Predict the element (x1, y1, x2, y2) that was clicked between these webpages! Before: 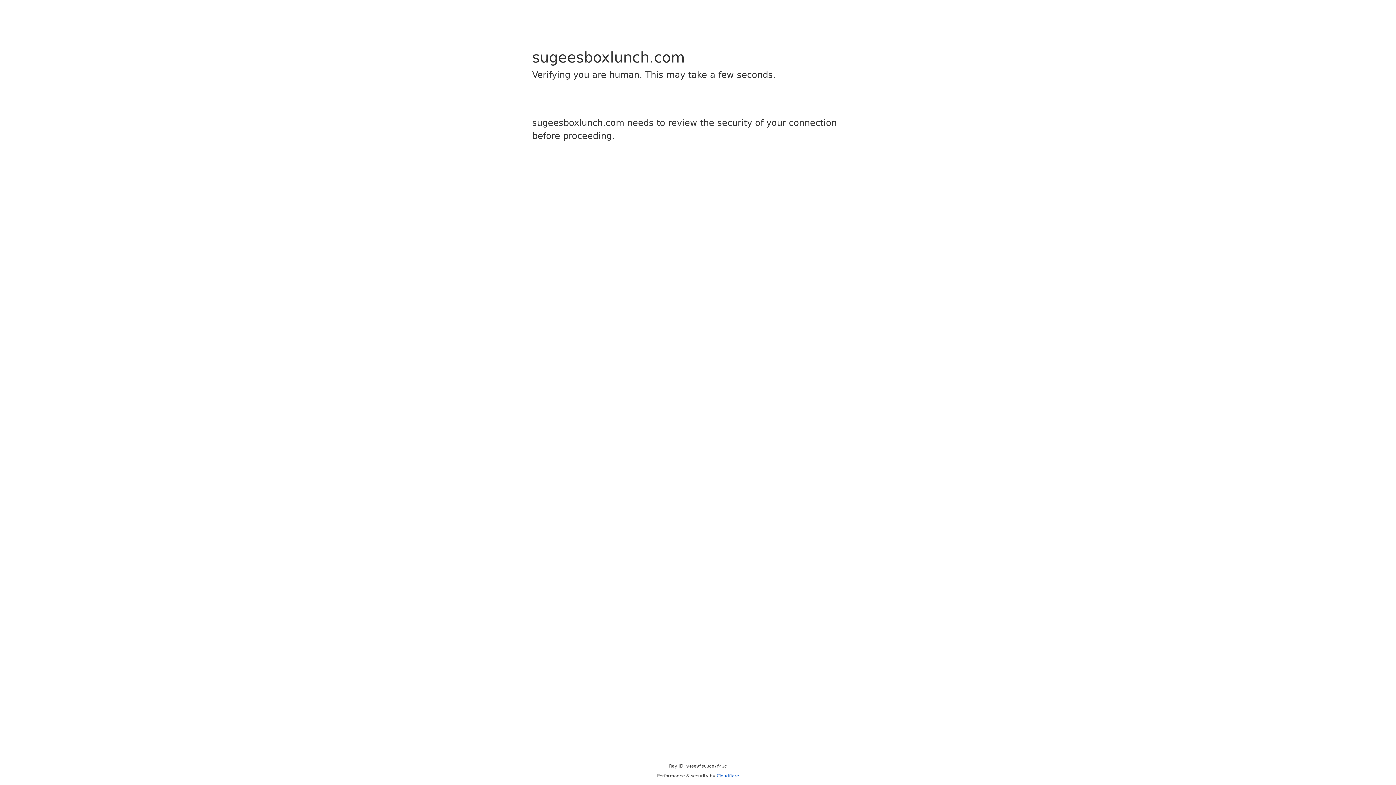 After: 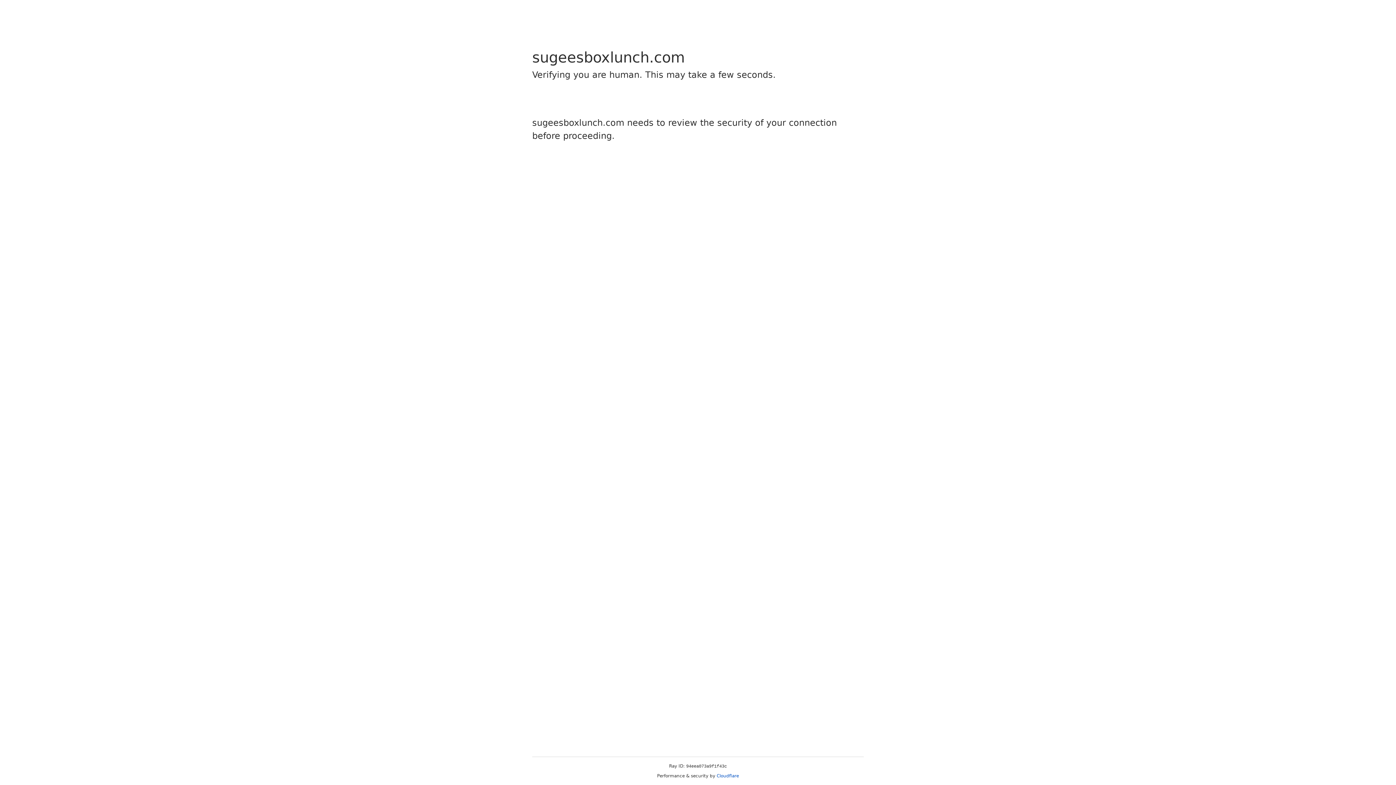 Action: label: Cloudflare bbox: (716, 773, 739, 778)